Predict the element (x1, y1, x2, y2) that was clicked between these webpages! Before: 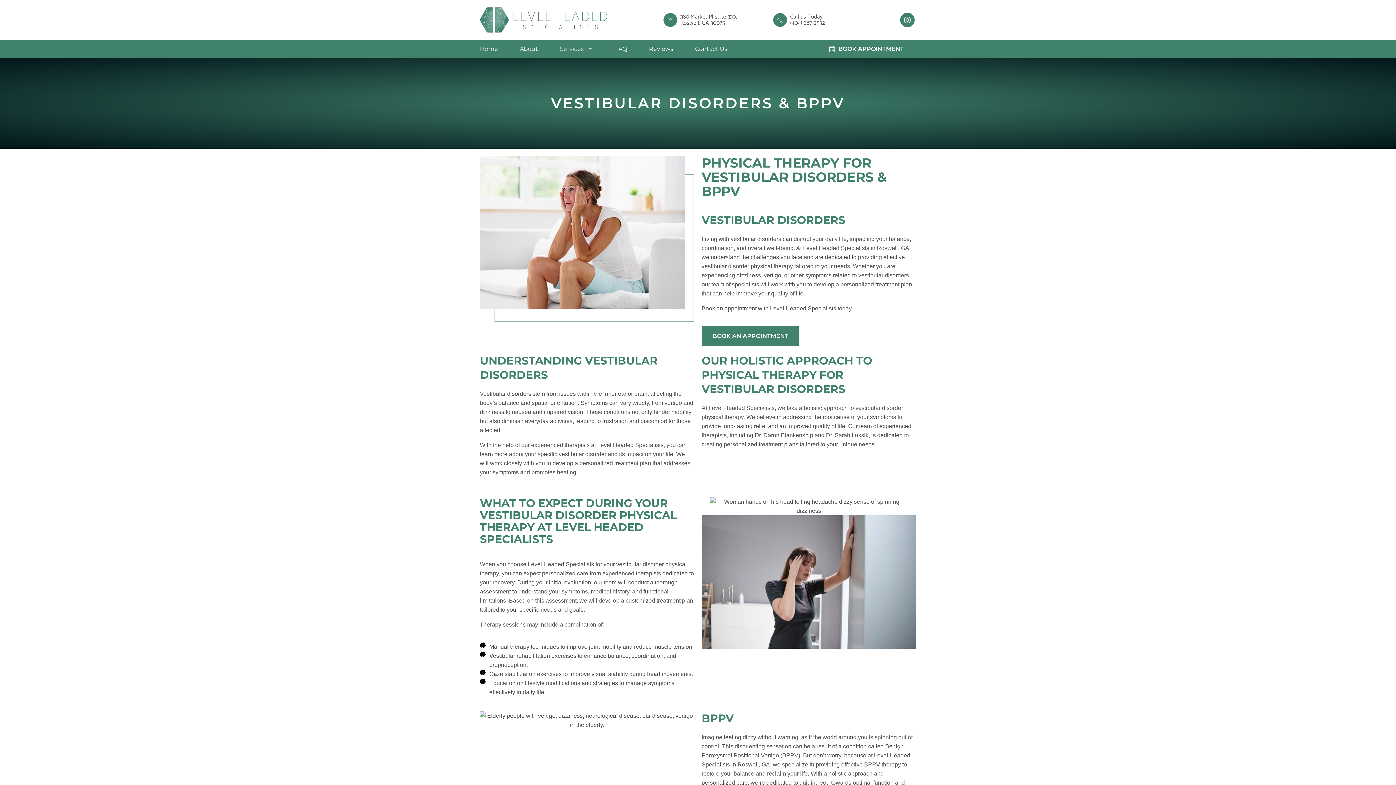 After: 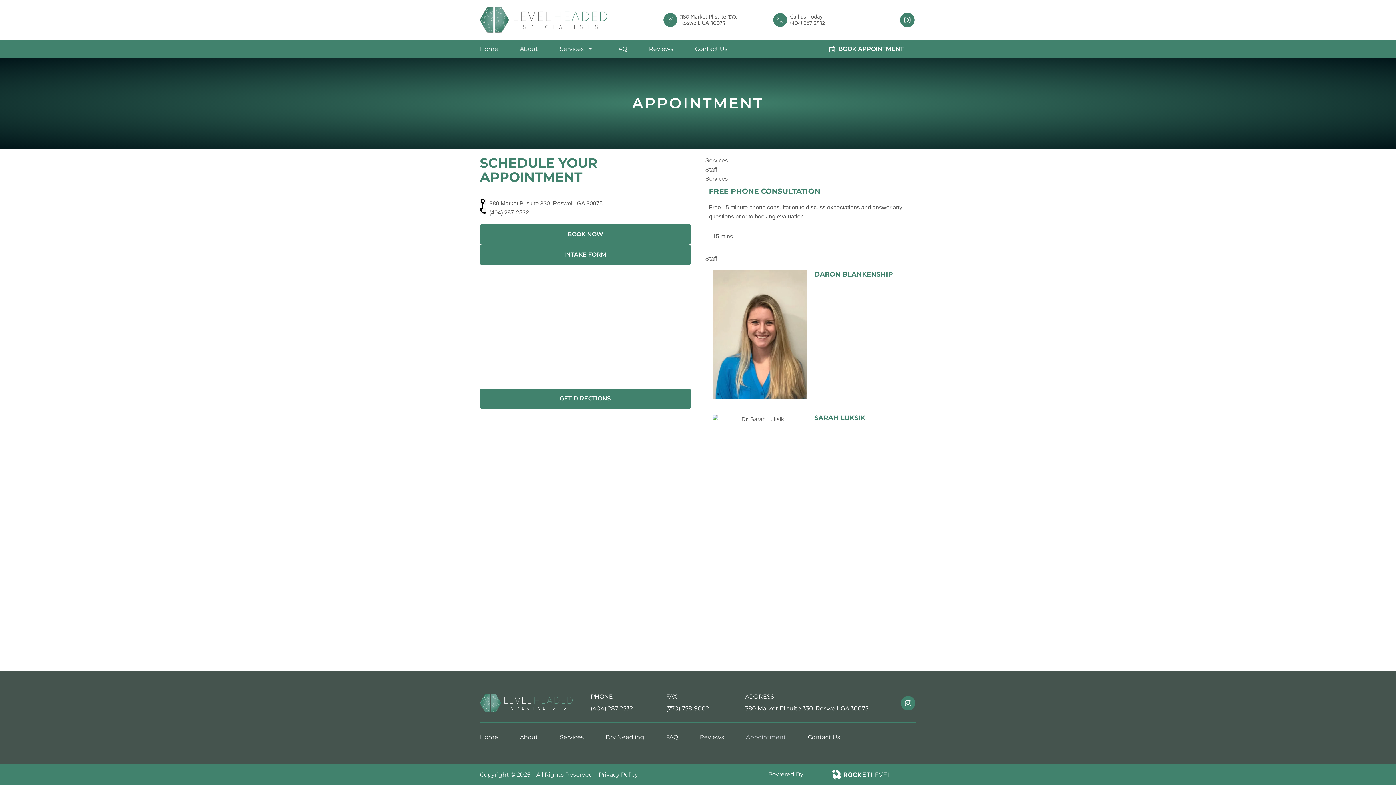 Action: label: BOOK AN APPOINTMENT bbox: (701, 326, 799, 346)